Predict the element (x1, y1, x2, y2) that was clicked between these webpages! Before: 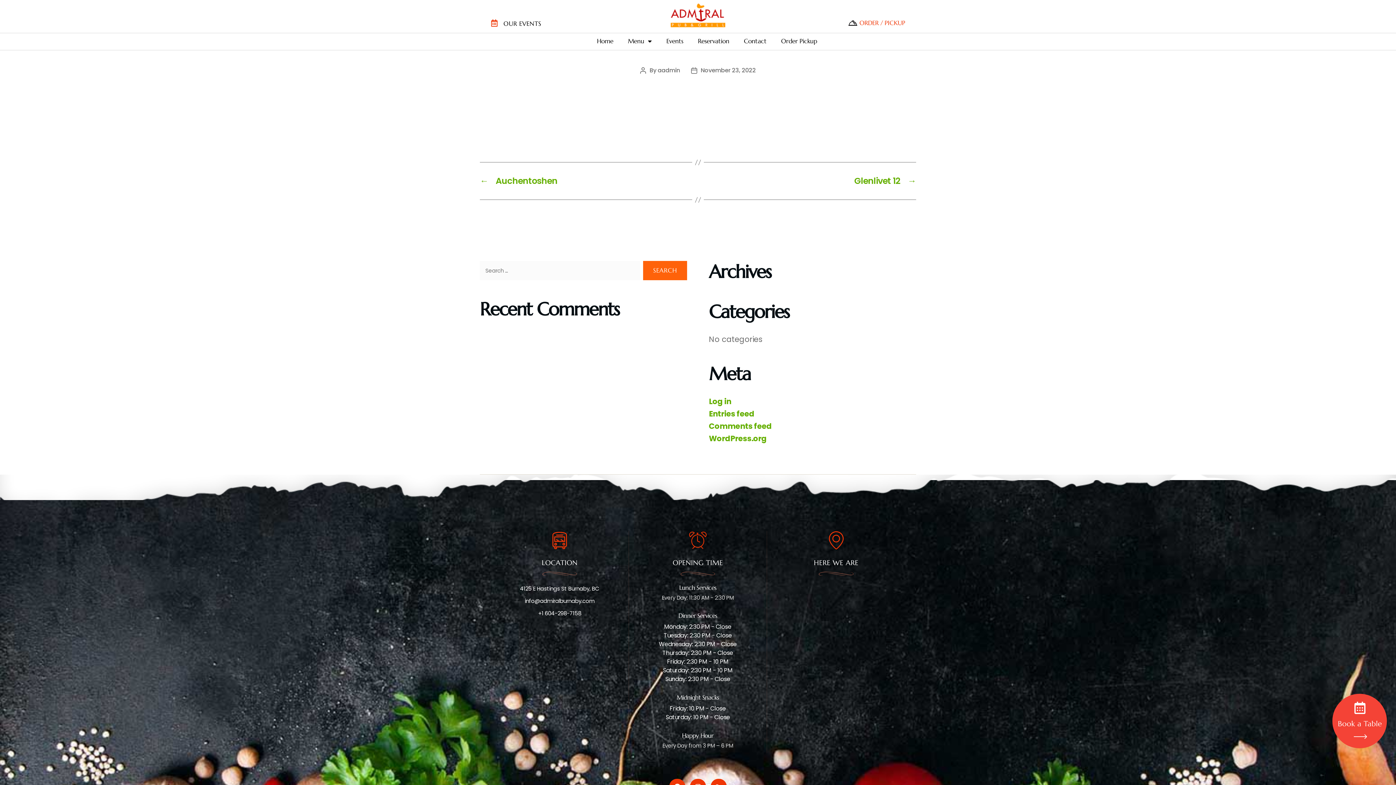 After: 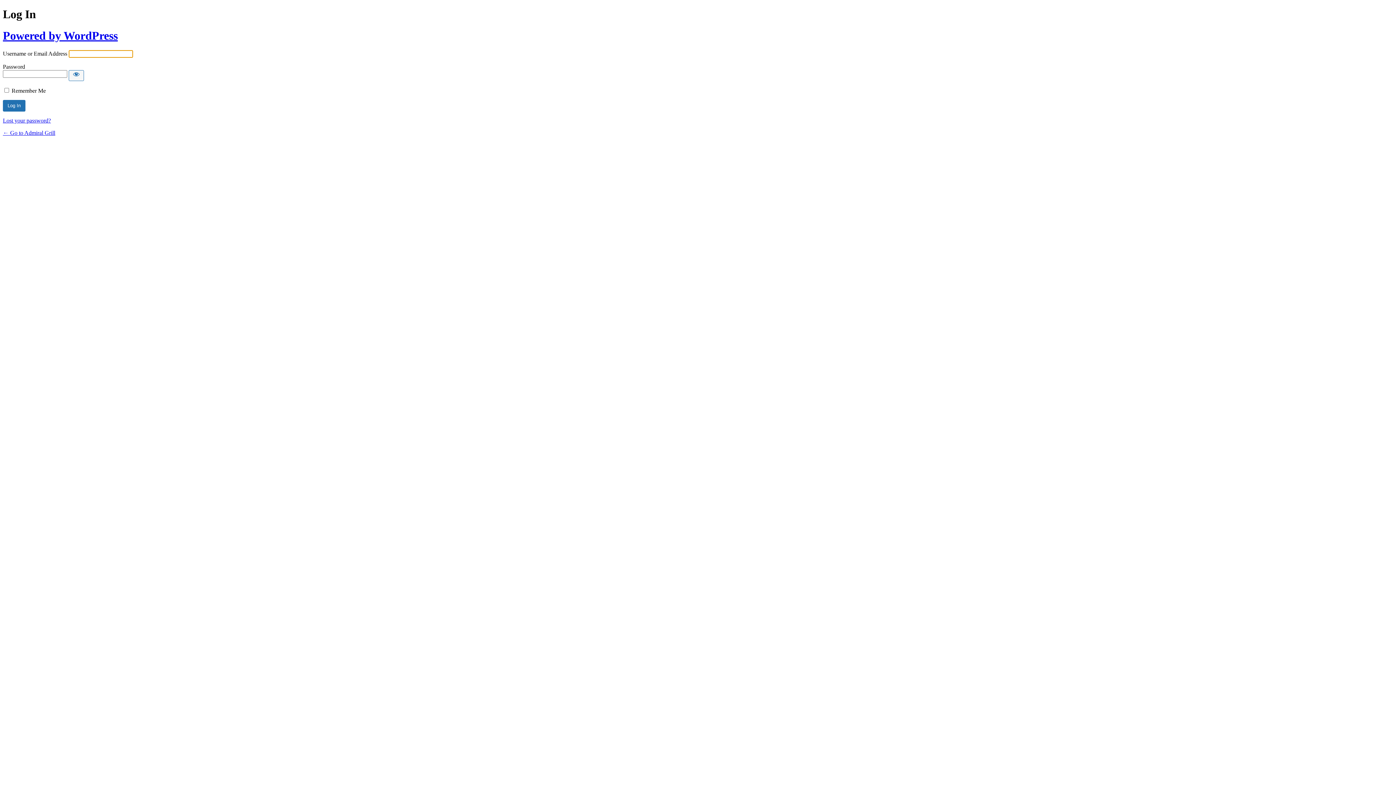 Action: bbox: (709, 396, 731, 406) label: Log in